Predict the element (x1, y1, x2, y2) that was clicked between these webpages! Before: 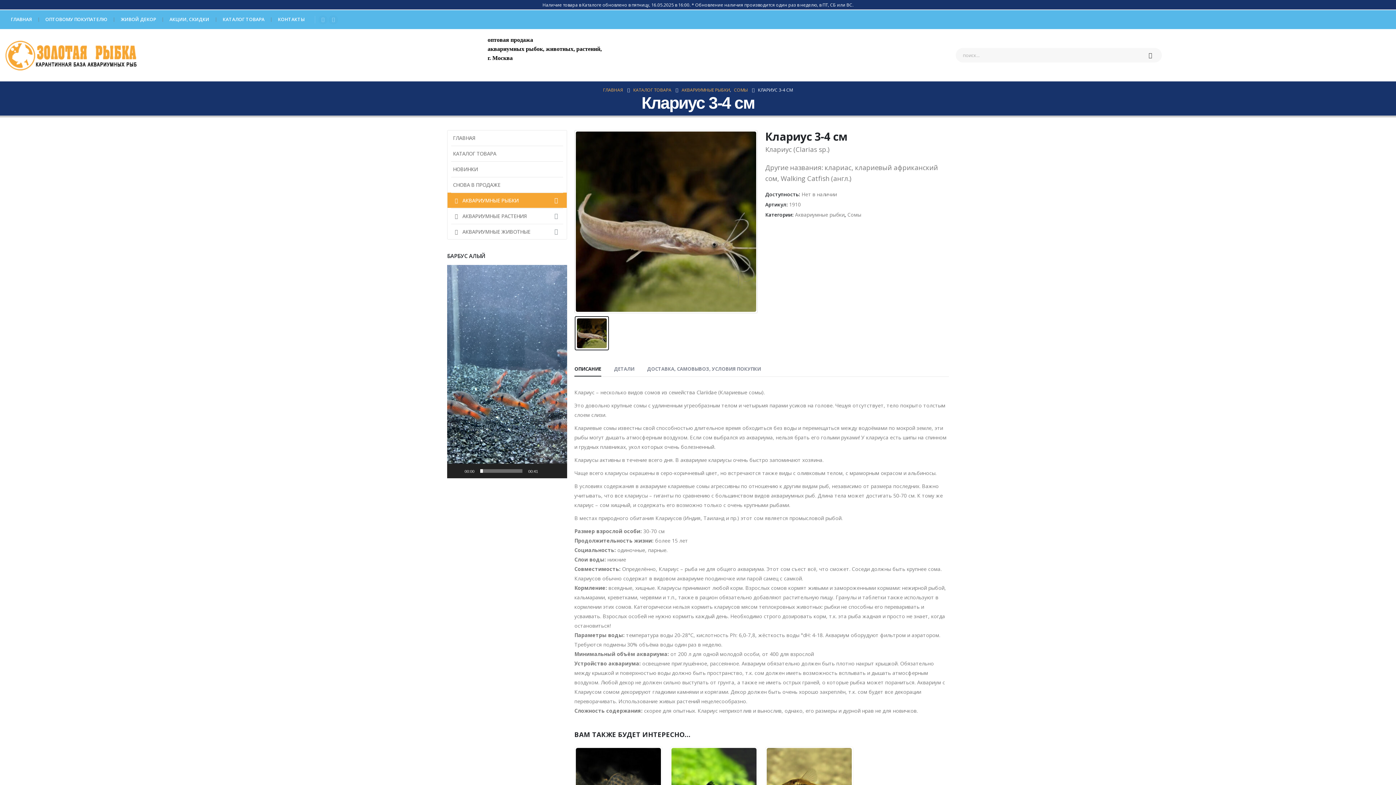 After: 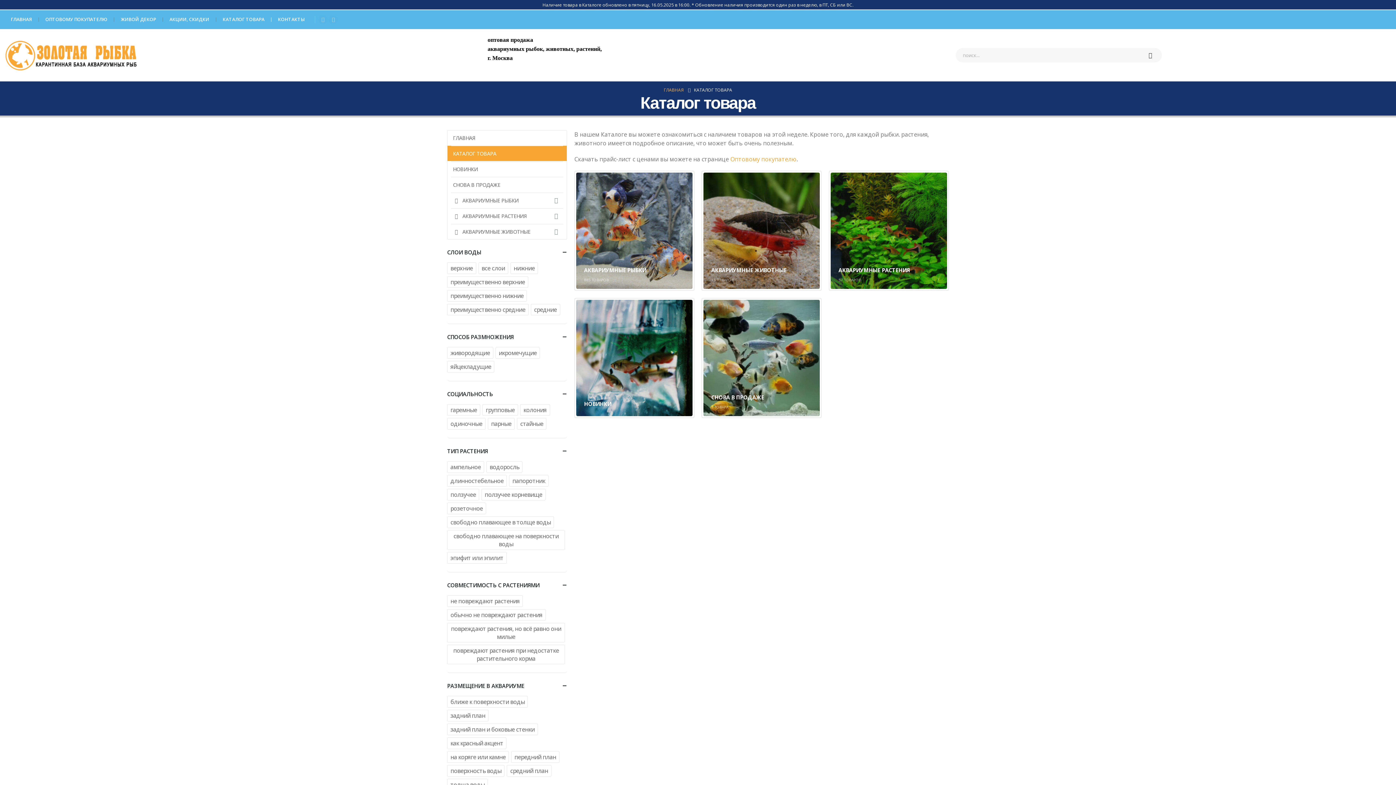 Action: label: КАТАЛОГ ТОВАРА bbox: (451, 145, 563, 161)